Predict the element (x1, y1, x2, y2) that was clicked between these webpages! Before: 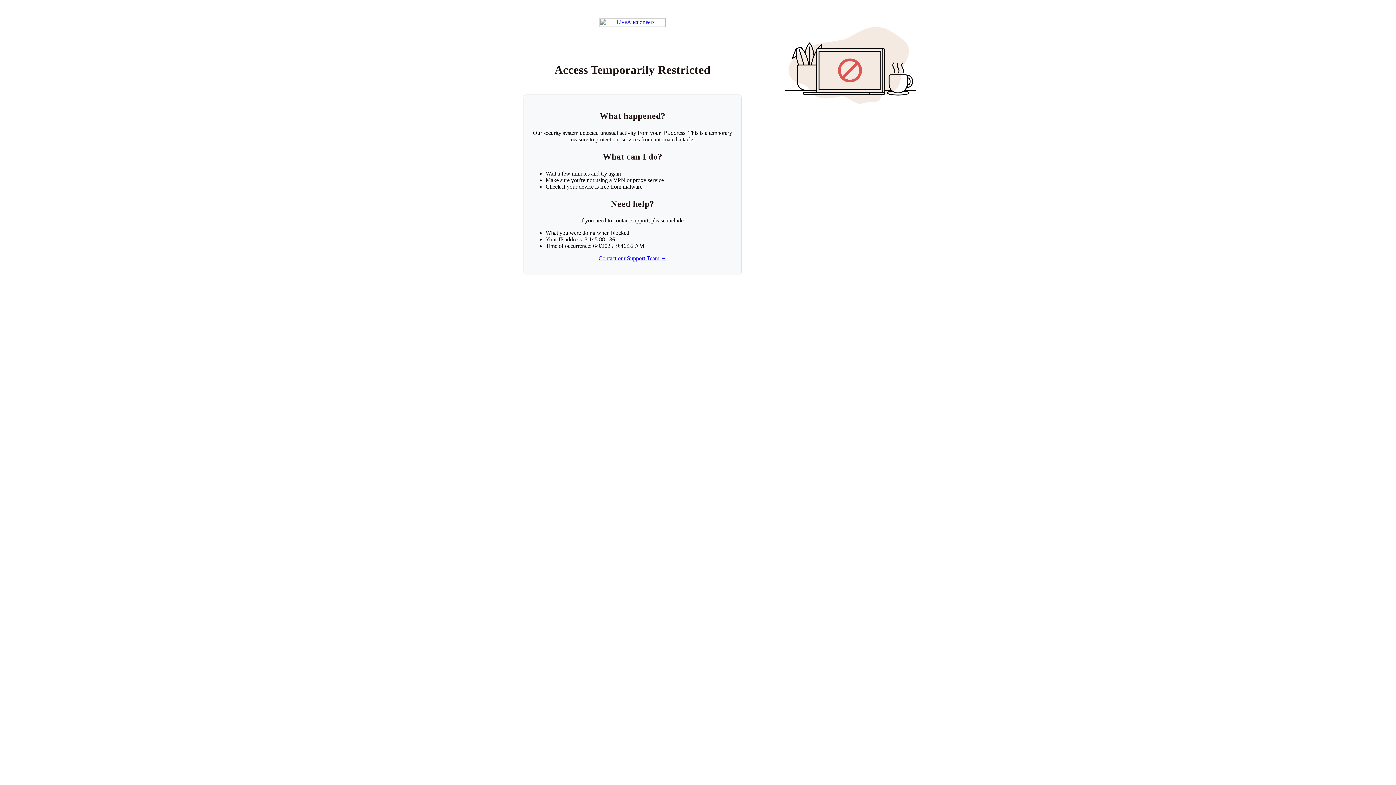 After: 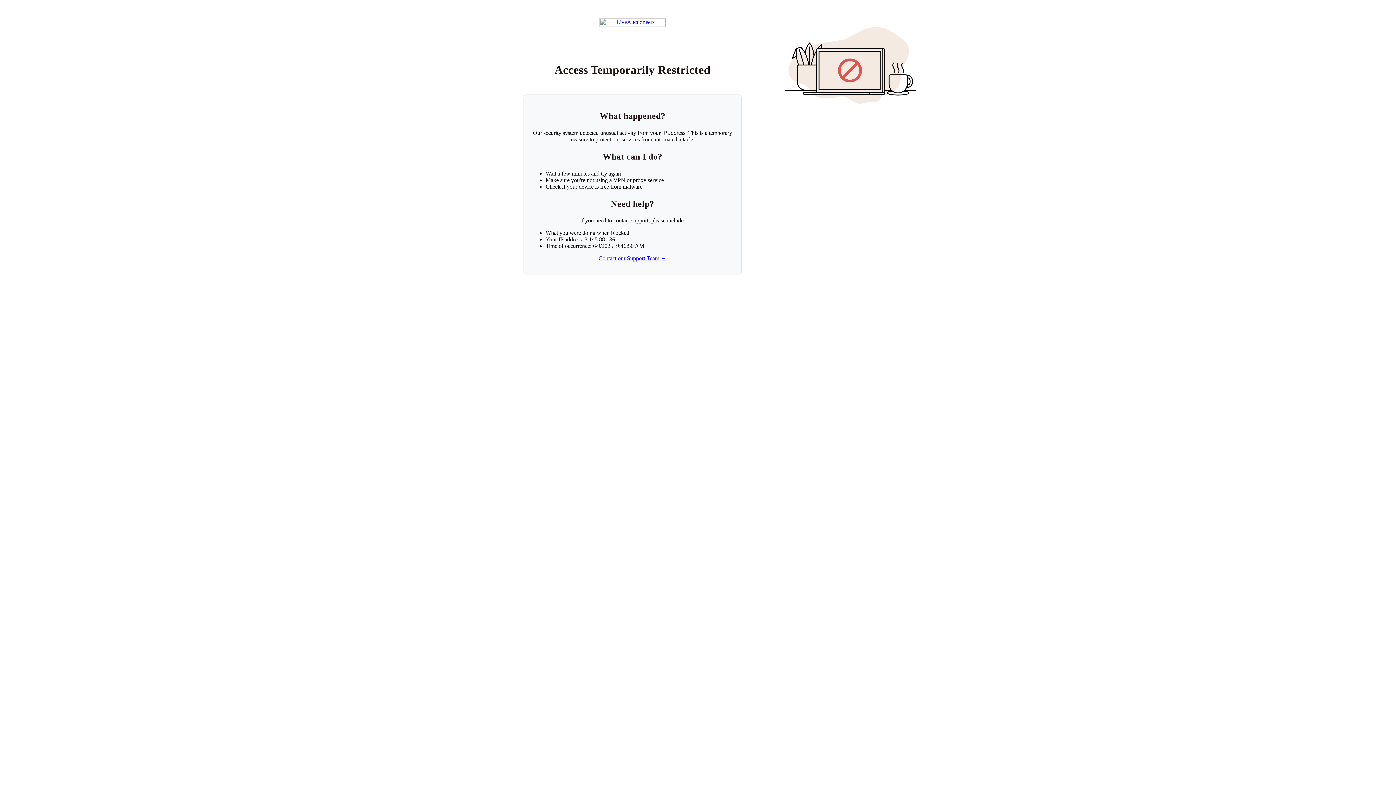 Action: label: Return to LiveAuctioneers homepage bbox: (599, 18, 665, 26)